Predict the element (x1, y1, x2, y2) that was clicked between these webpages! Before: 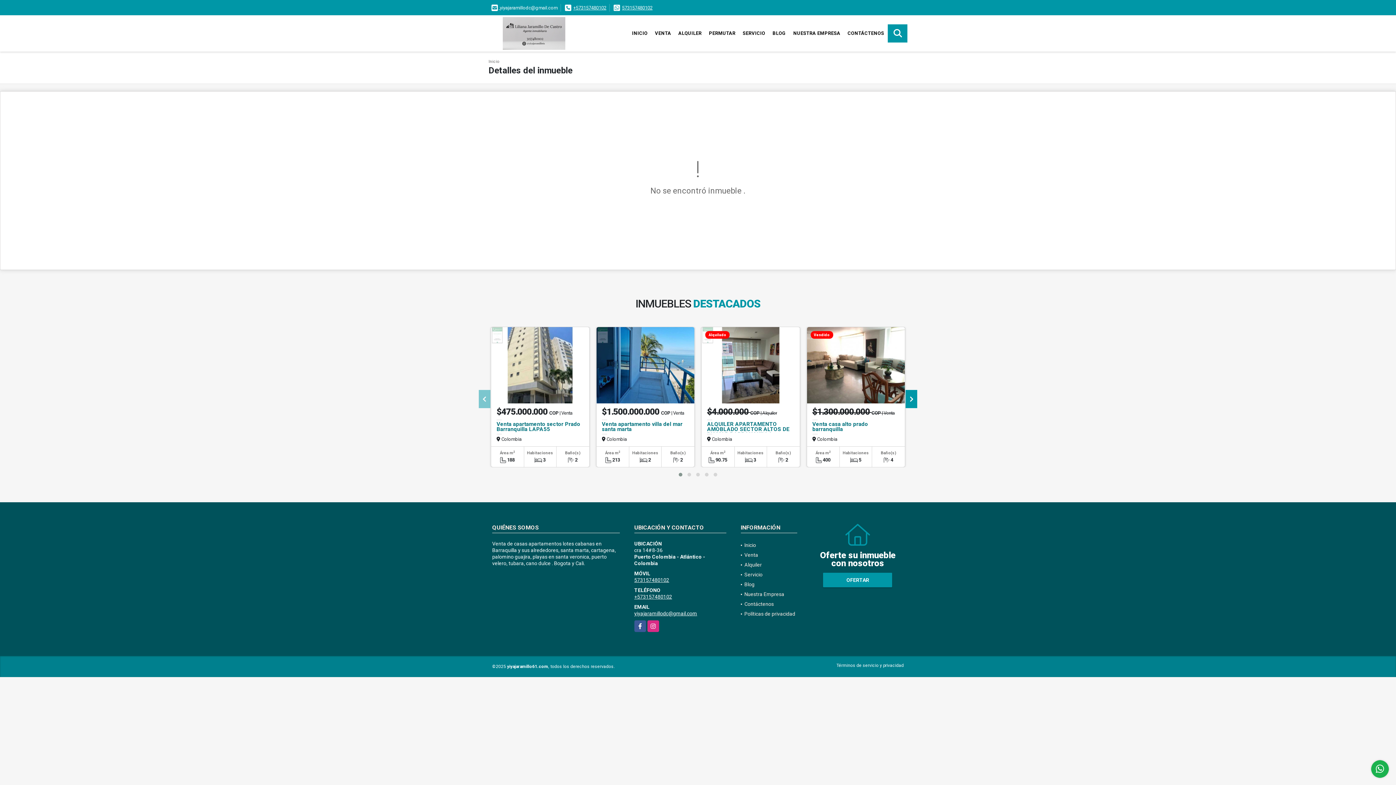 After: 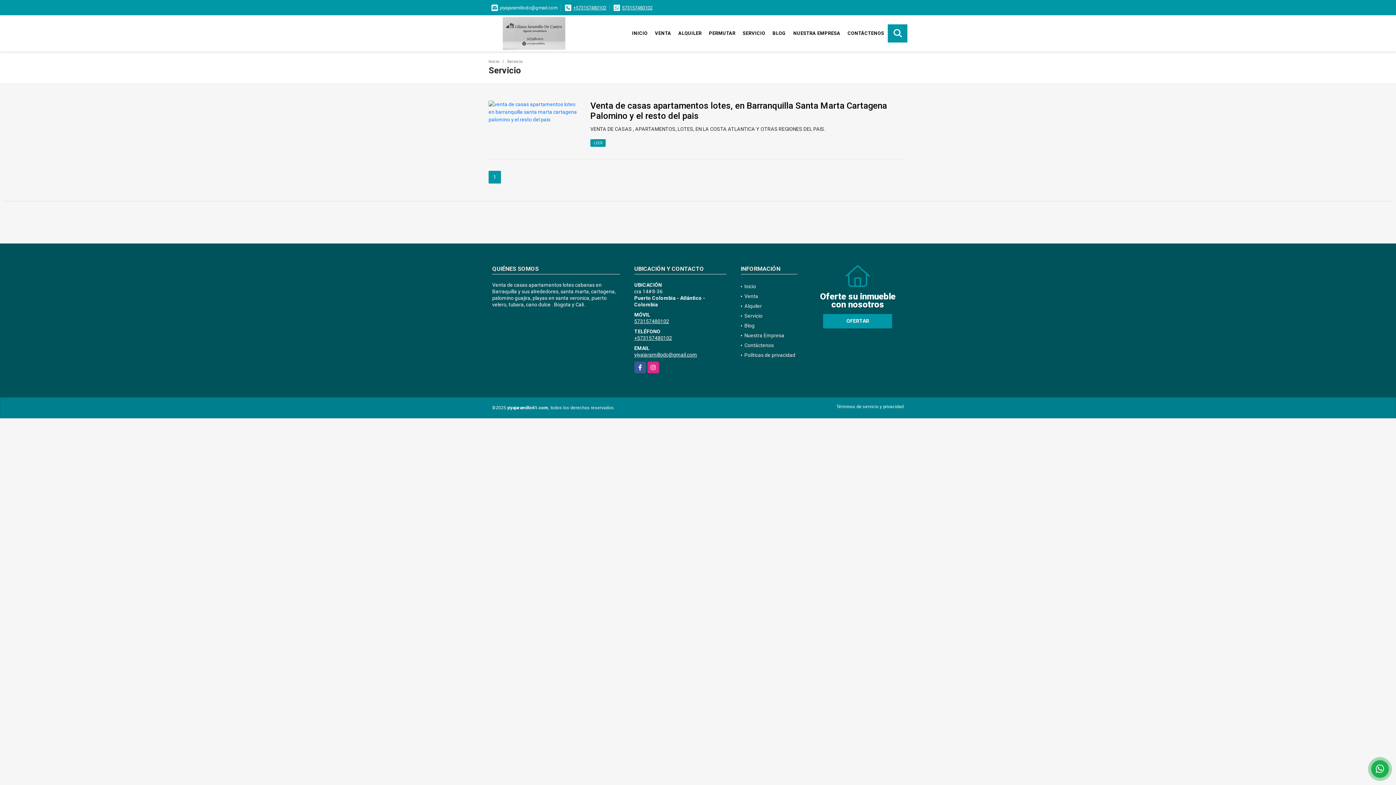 Action: bbox: (739, 24, 769, 42) label: SERVICIO